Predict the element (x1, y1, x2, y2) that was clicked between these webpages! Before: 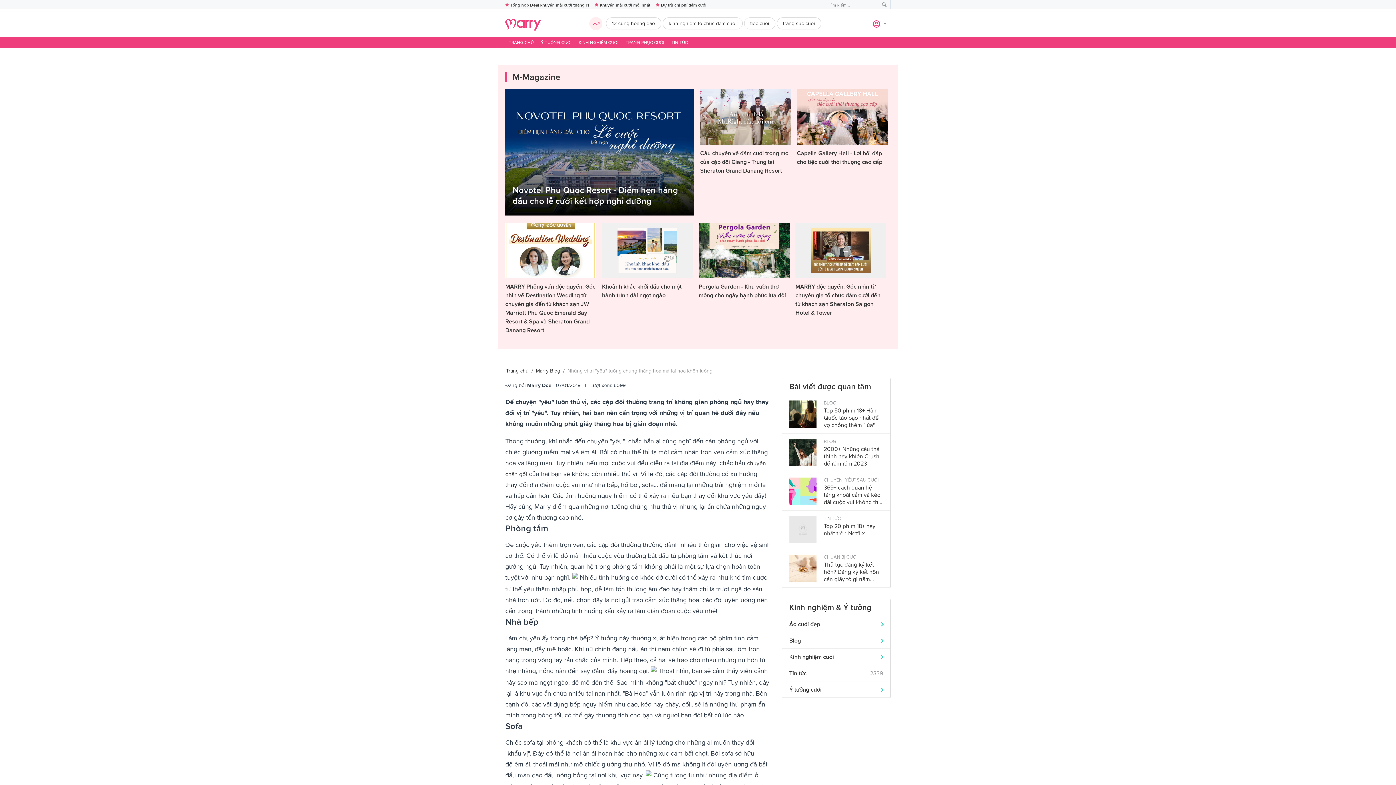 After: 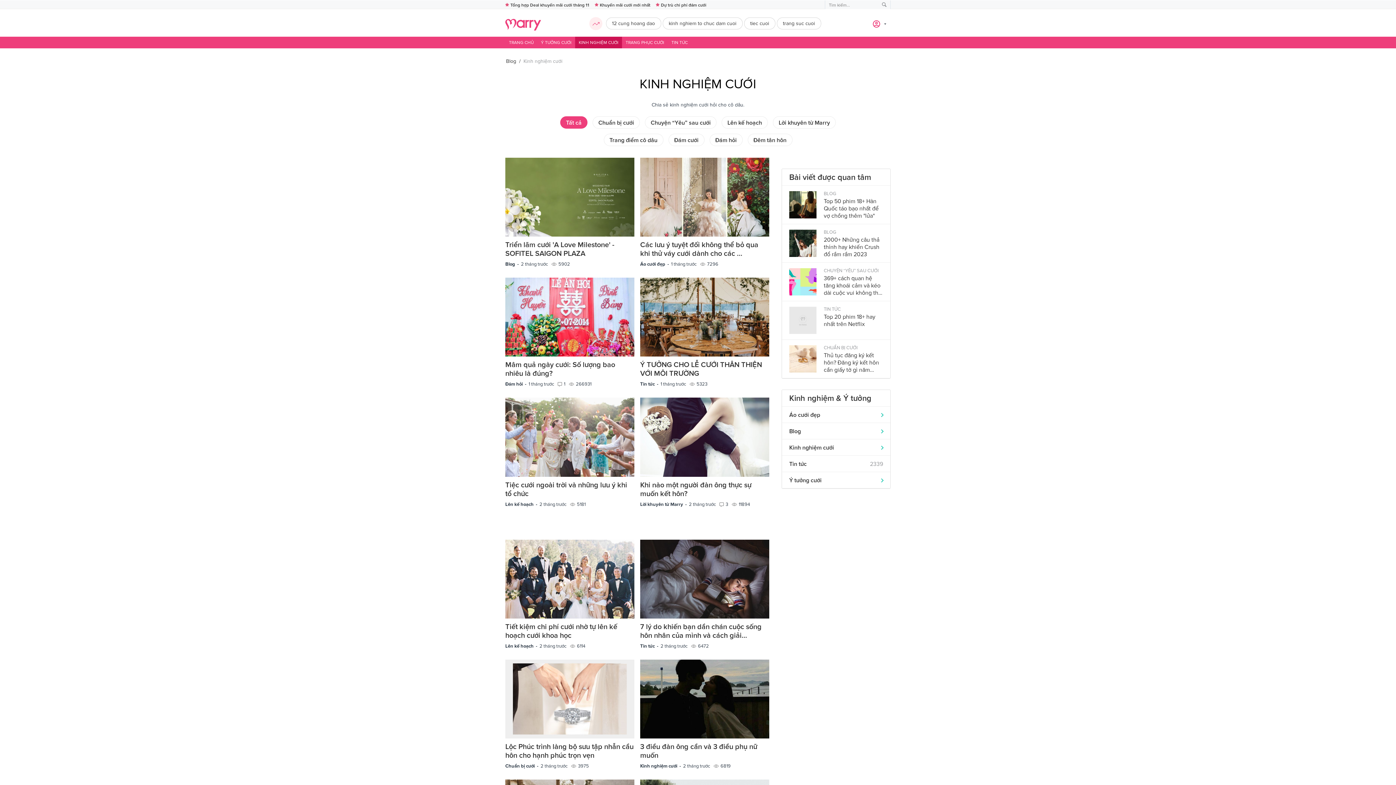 Action: bbox: (575, 36, 622, 48) label: KINH NGHIỆM CƯỚI